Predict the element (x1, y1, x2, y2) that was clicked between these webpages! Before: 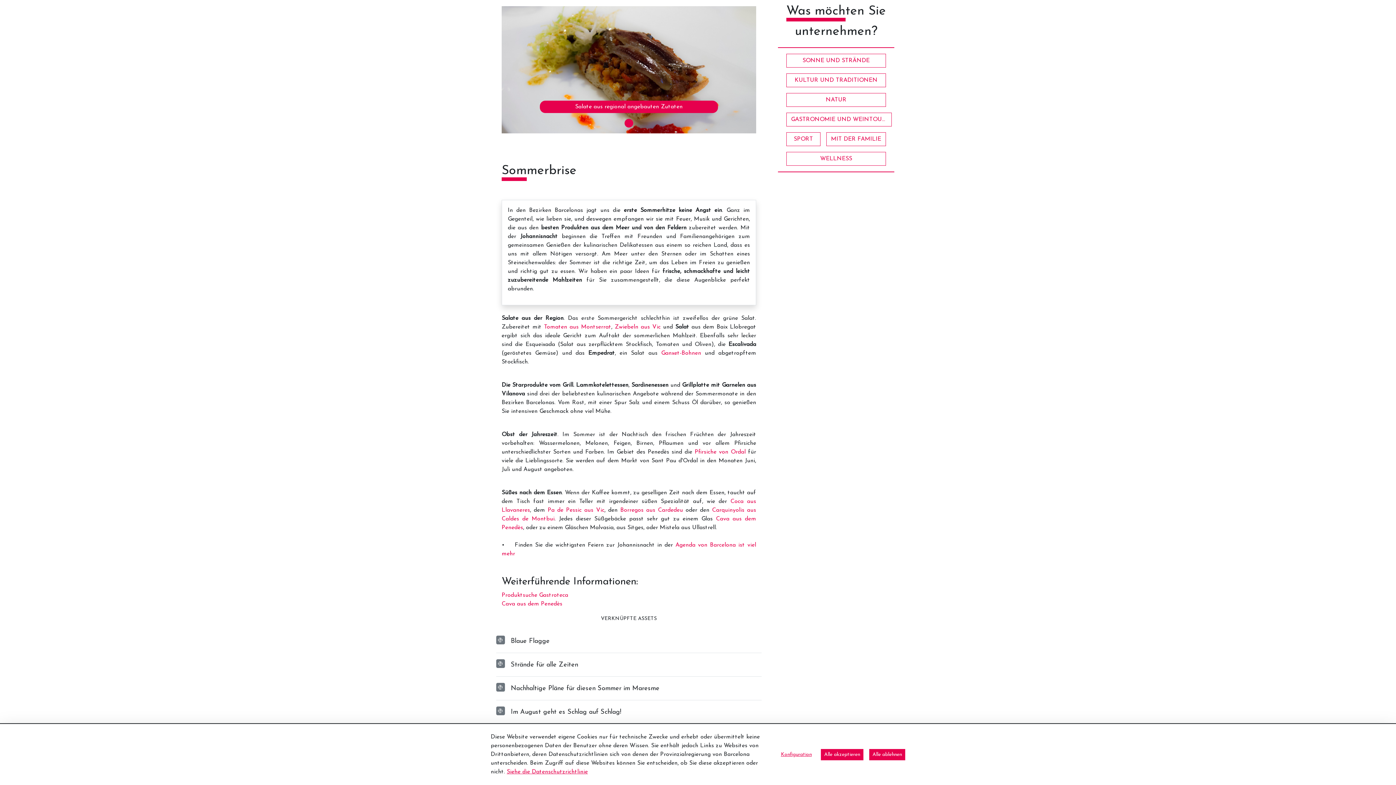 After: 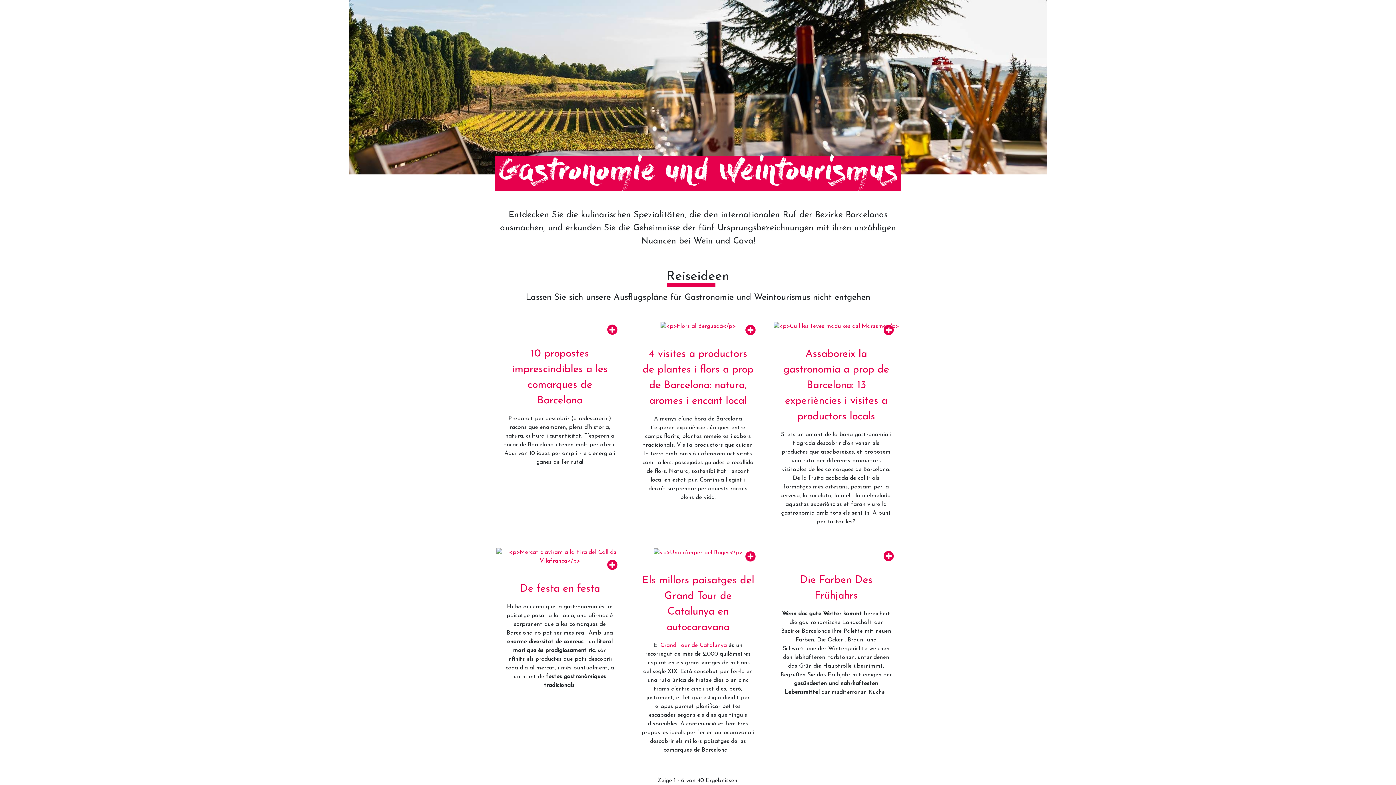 Action: bbox: (786, 112, 892, 126) label: GASTRONOMIE UND WEINTOURISMUS